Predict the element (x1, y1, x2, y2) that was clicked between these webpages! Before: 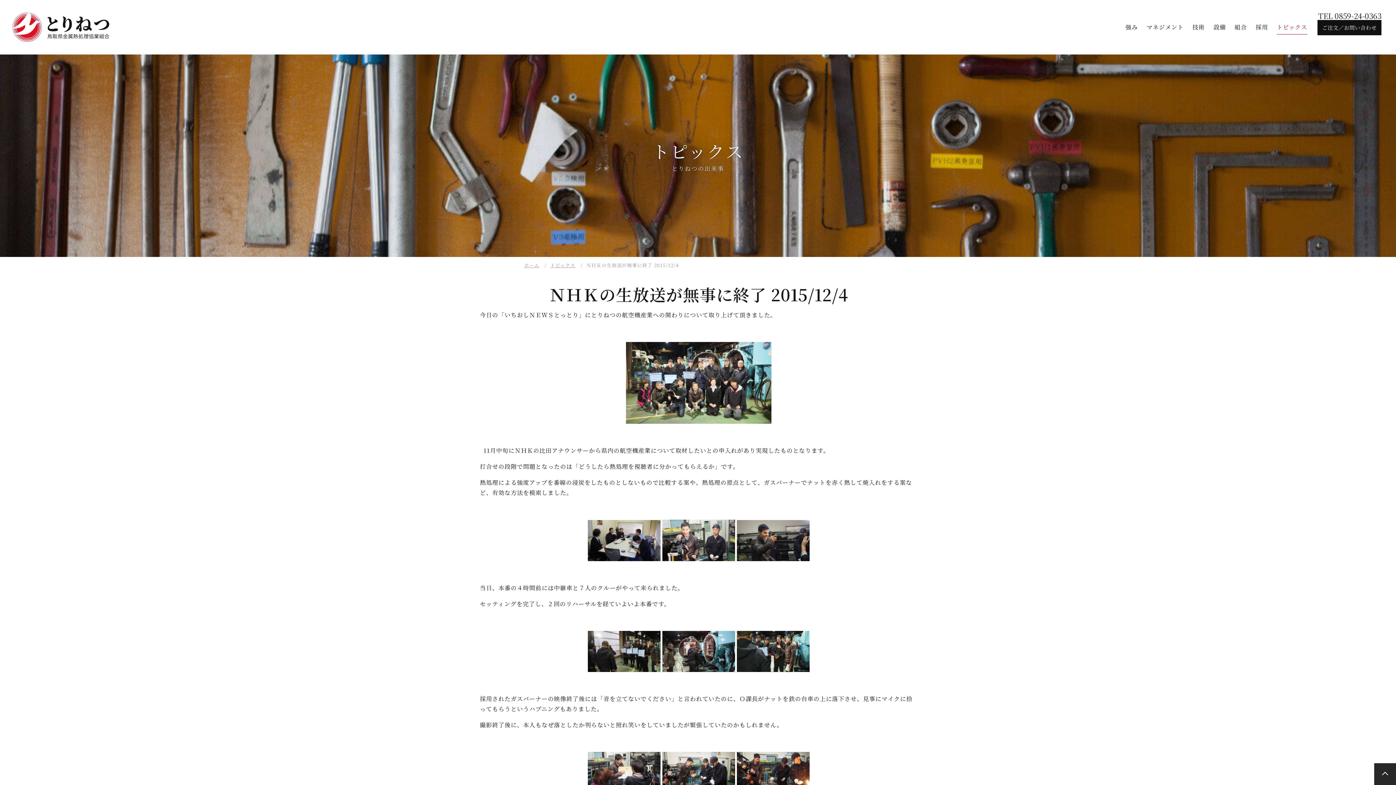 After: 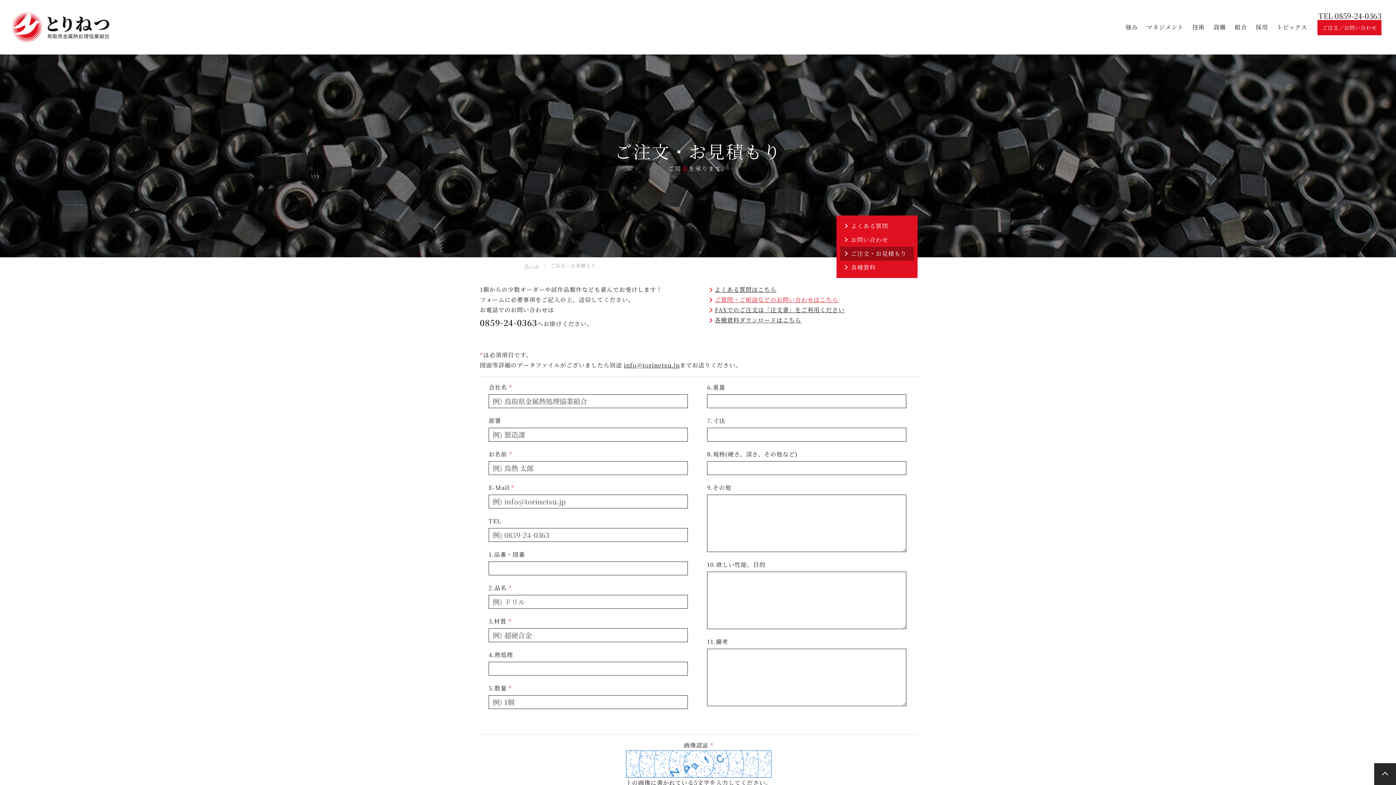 Action: bbox: (1317, 20, 1381, 35) label: ご注文／お問い合わせ